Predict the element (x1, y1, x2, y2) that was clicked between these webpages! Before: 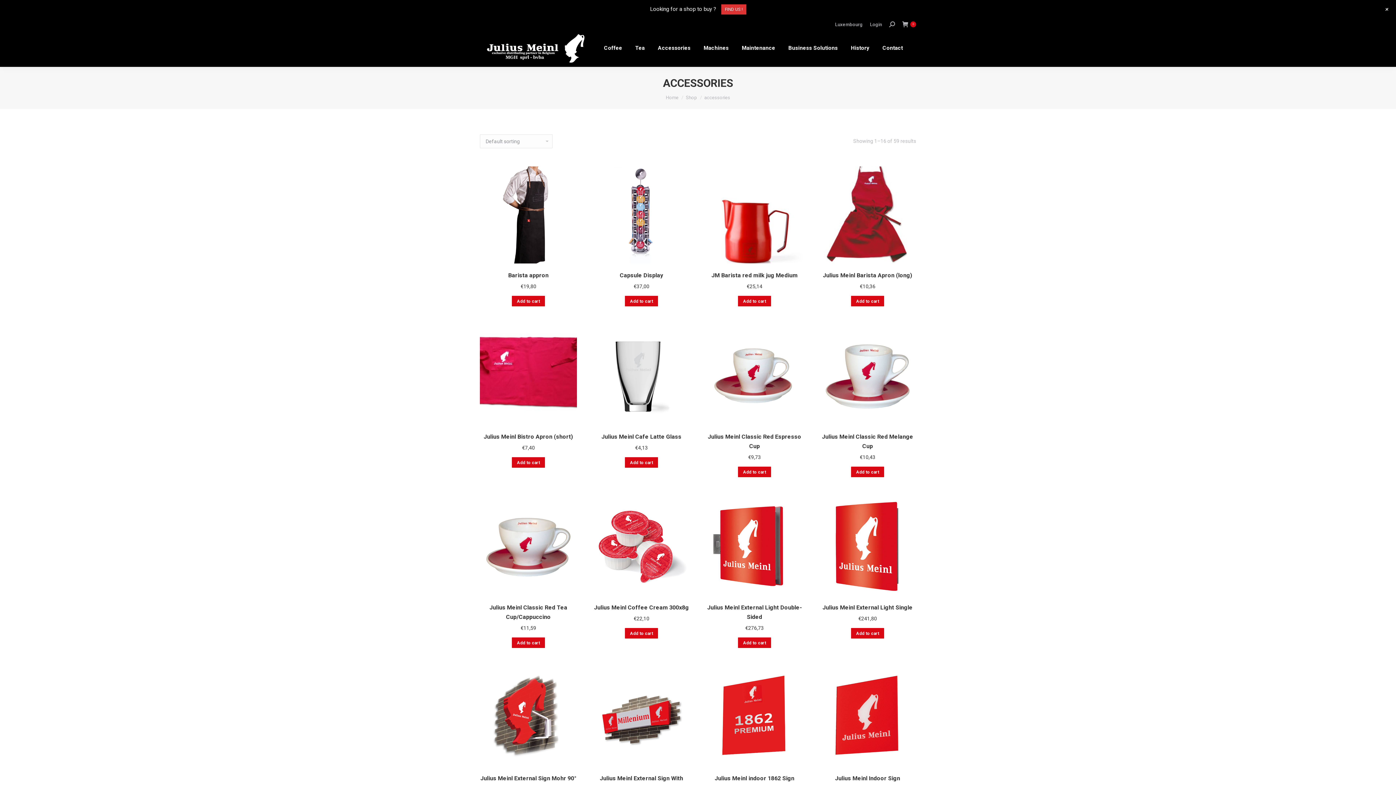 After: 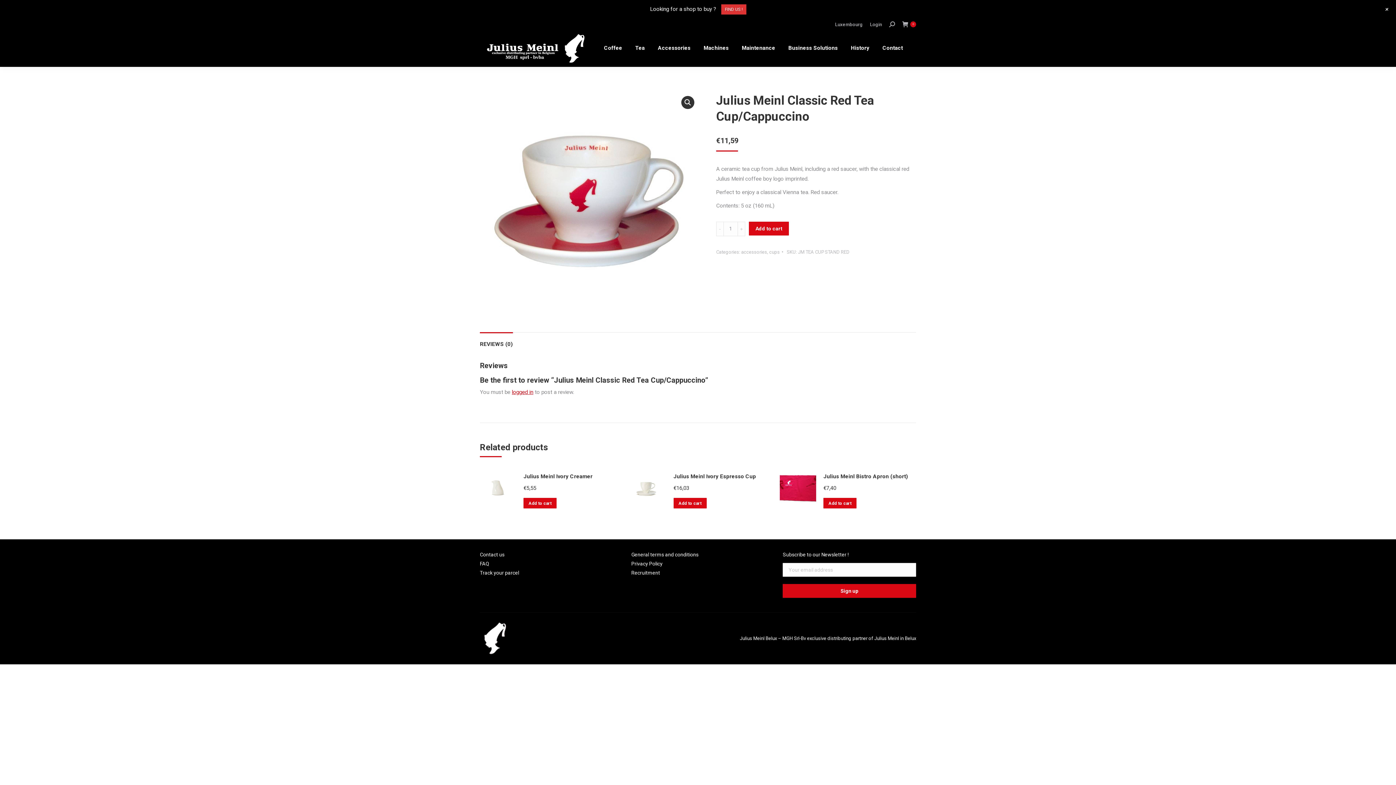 Action: bbox: (480, 498, 577, 595)